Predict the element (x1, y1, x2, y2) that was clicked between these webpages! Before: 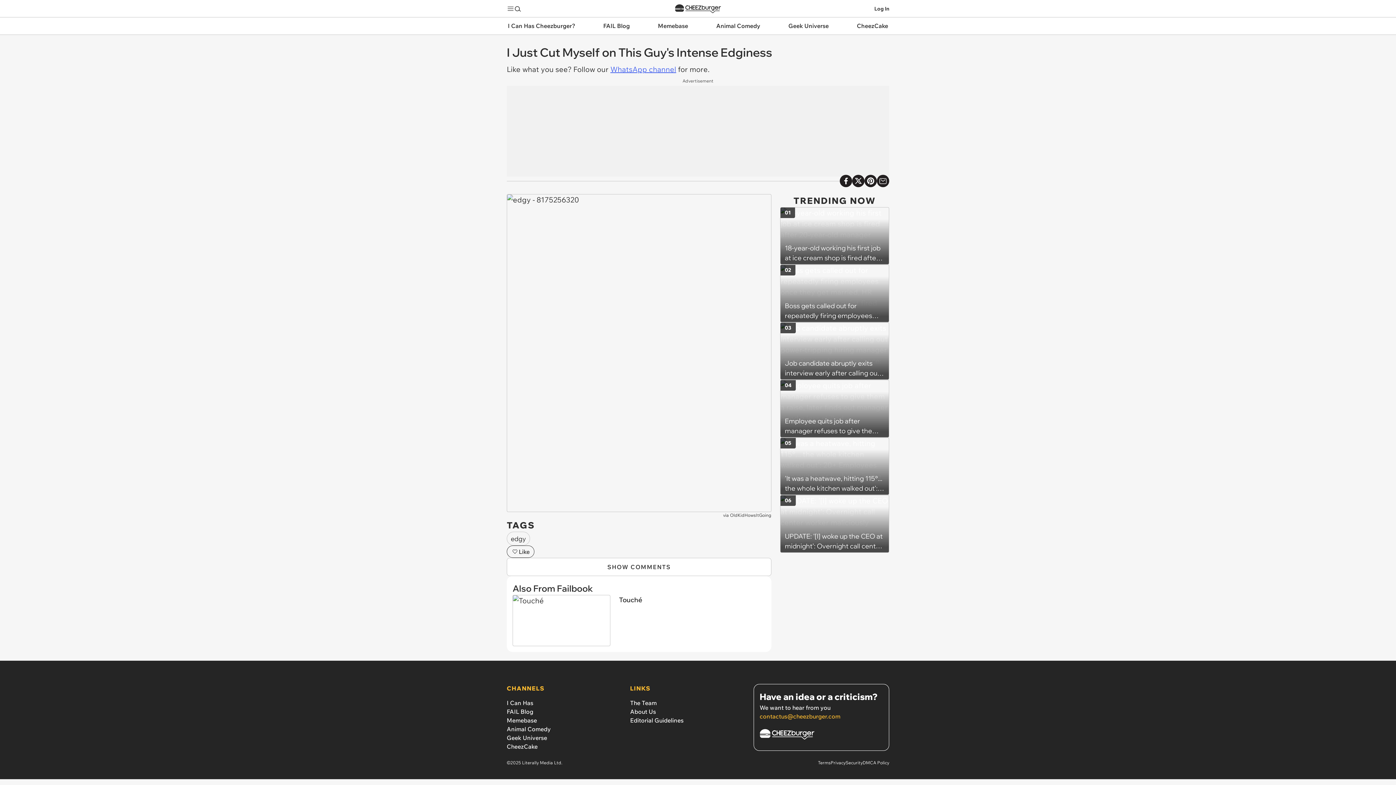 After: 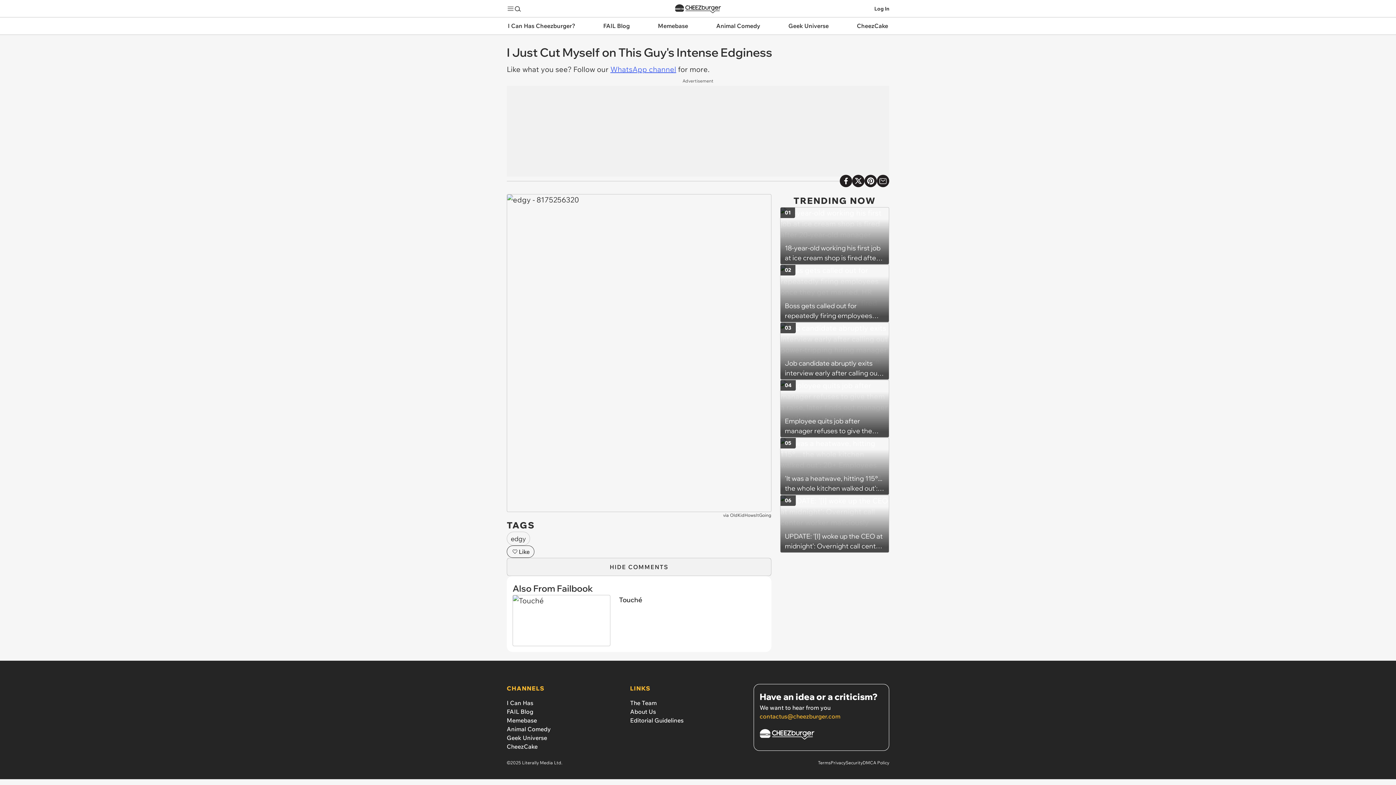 Action: bbox: (506, 558, 771, 576) label: SHOW COMMENTS